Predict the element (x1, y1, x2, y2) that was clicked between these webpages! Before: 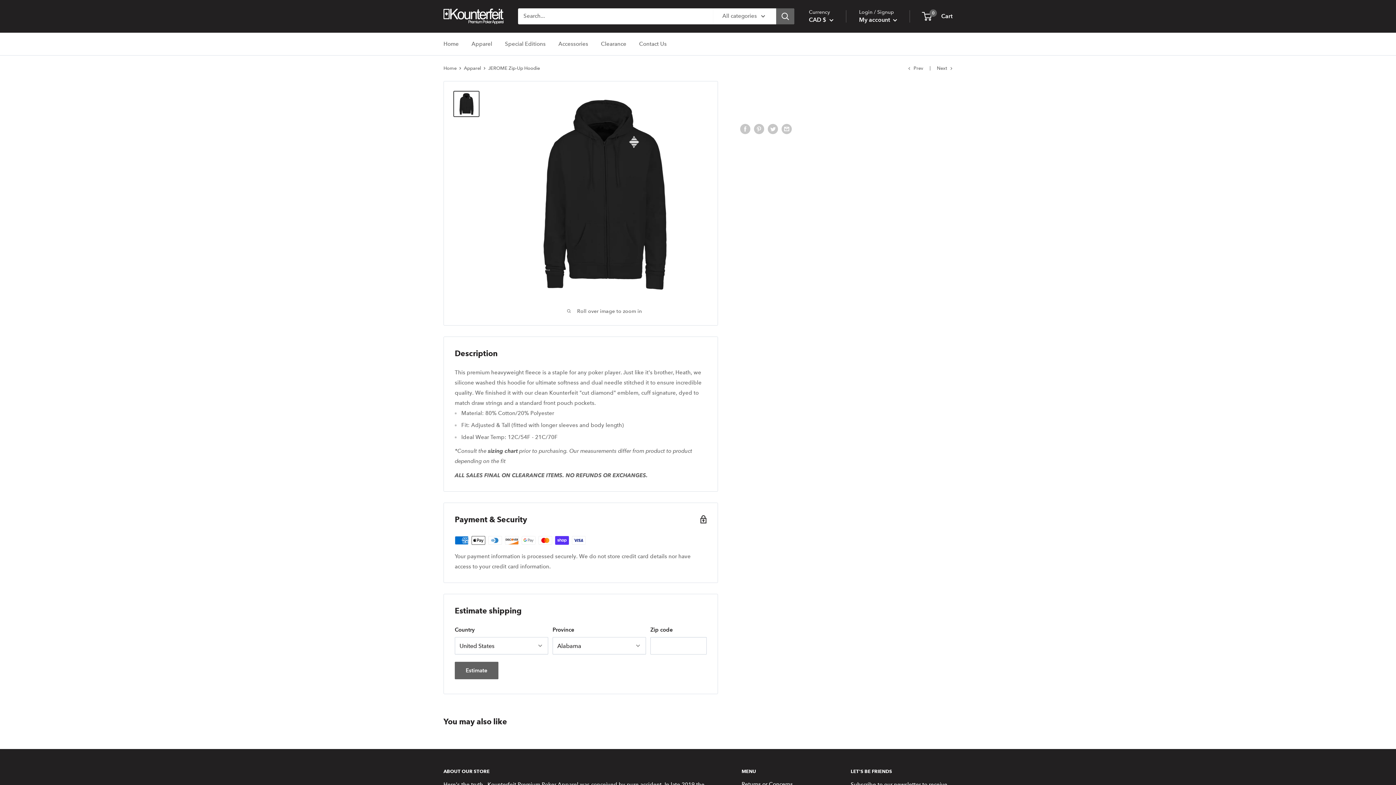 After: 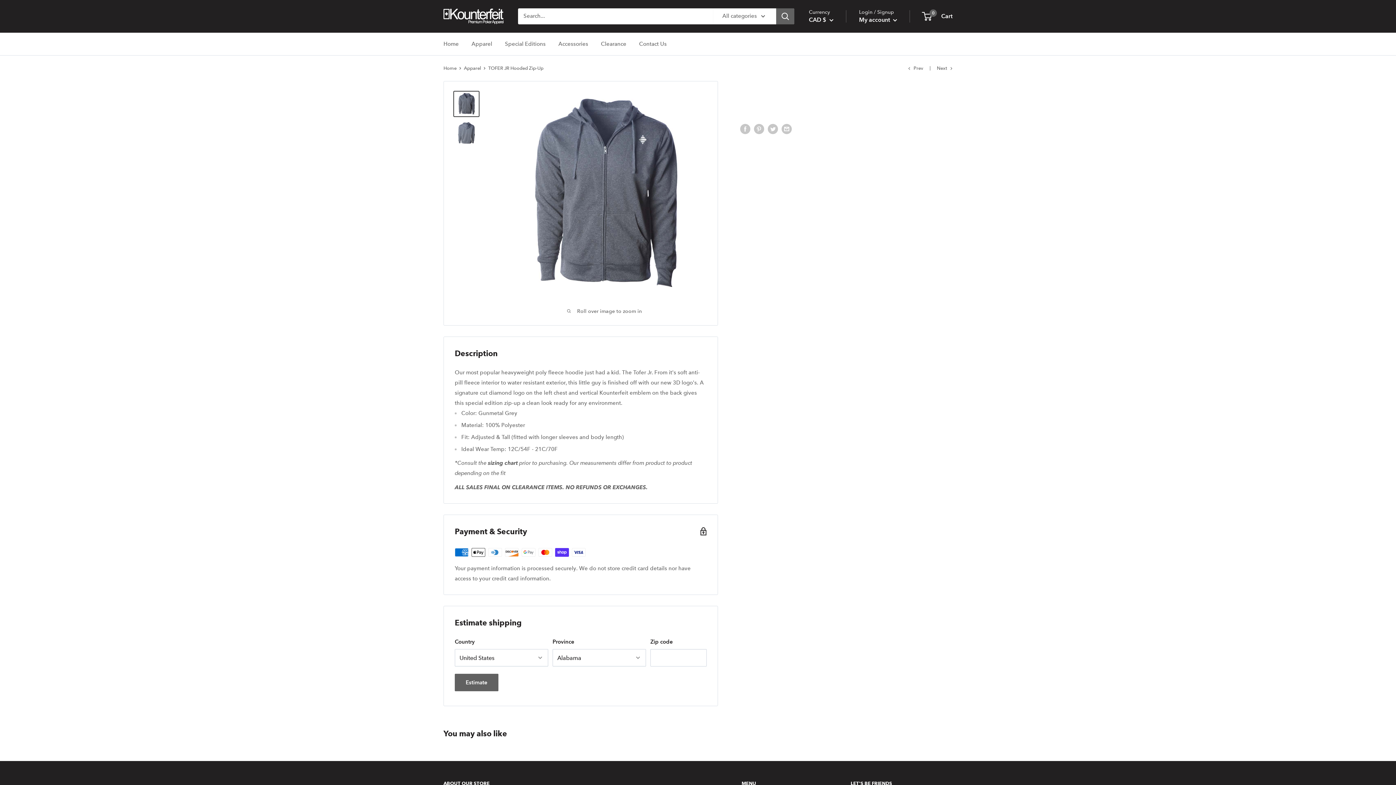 Action: bbox: (937, 65, 952, 70) label: Next